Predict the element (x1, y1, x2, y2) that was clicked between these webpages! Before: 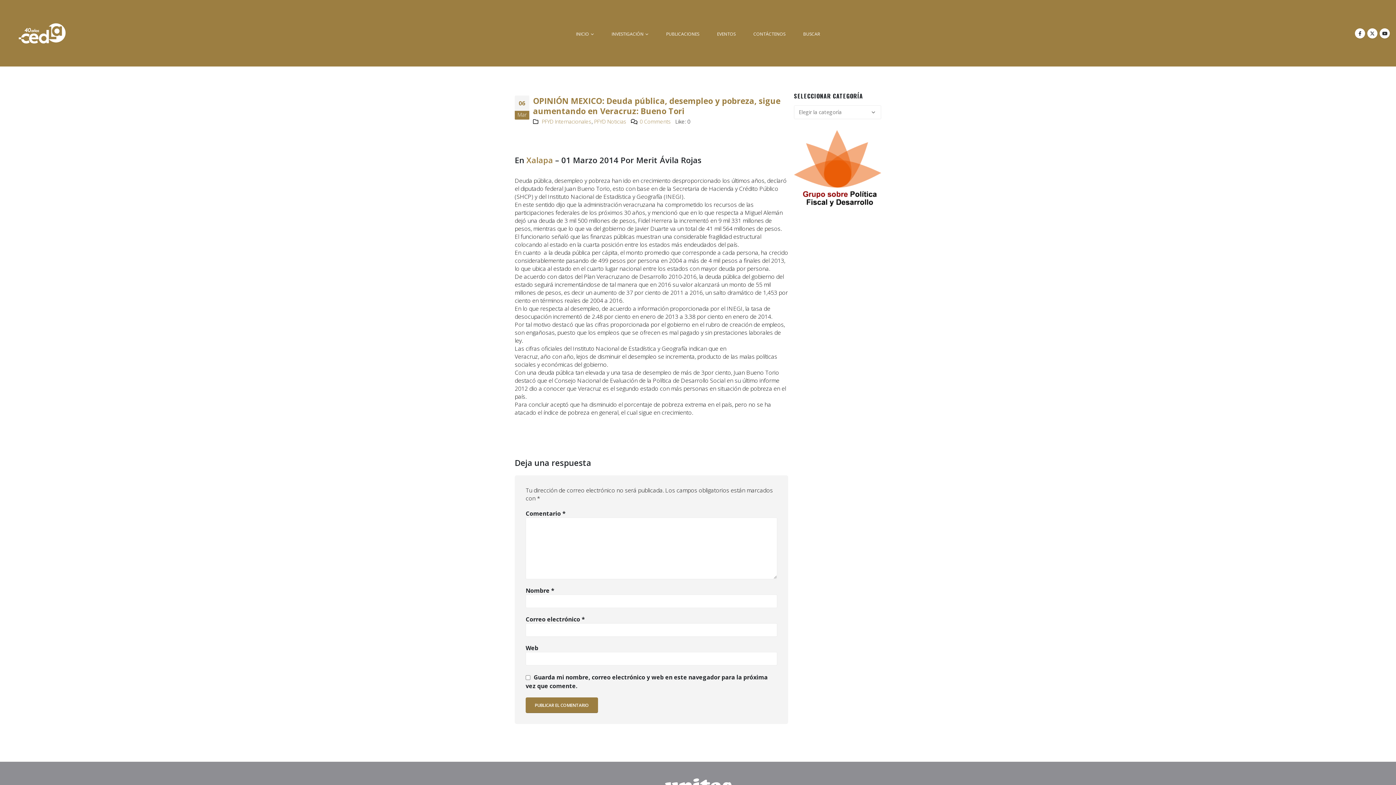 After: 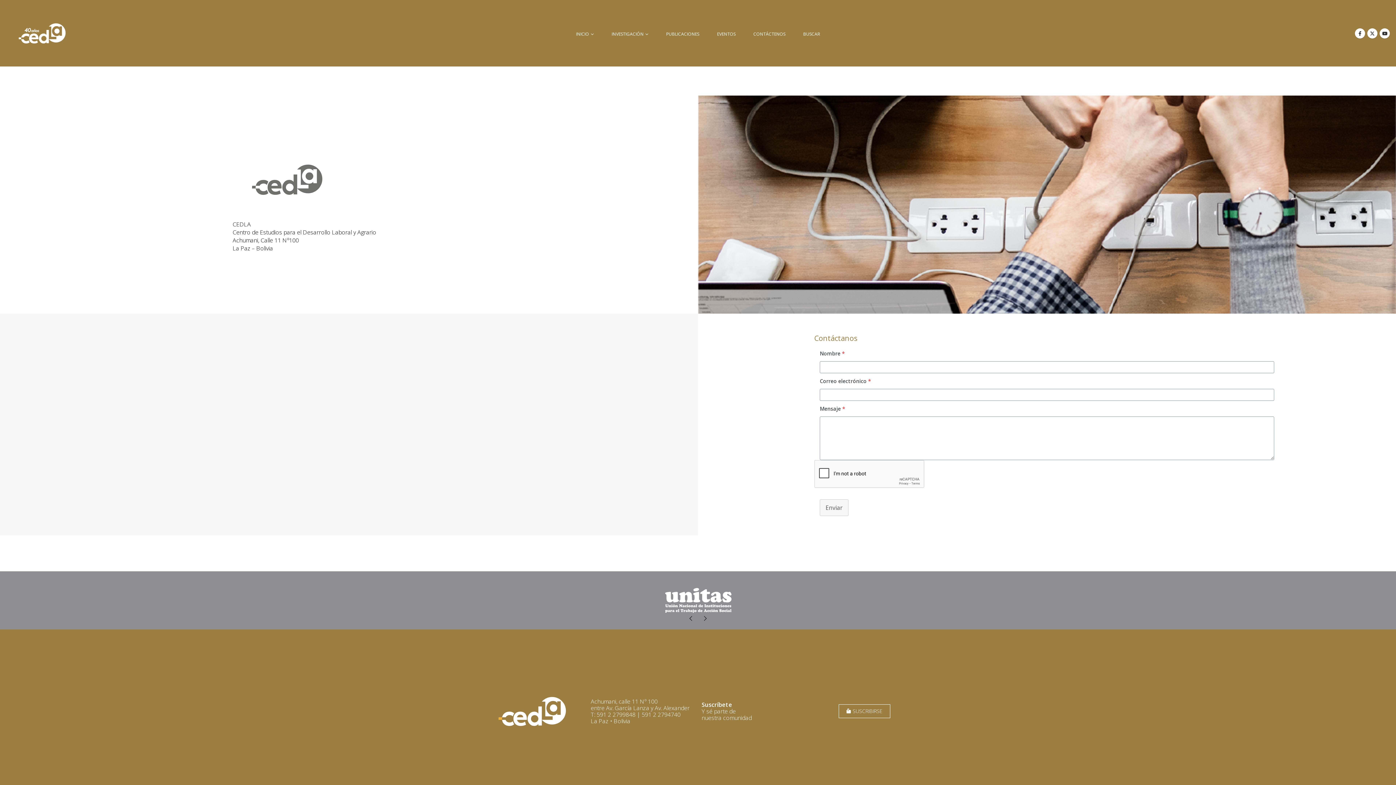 Action: label: CONTÁCTENOS bbox: (744, 30, 794, 37)